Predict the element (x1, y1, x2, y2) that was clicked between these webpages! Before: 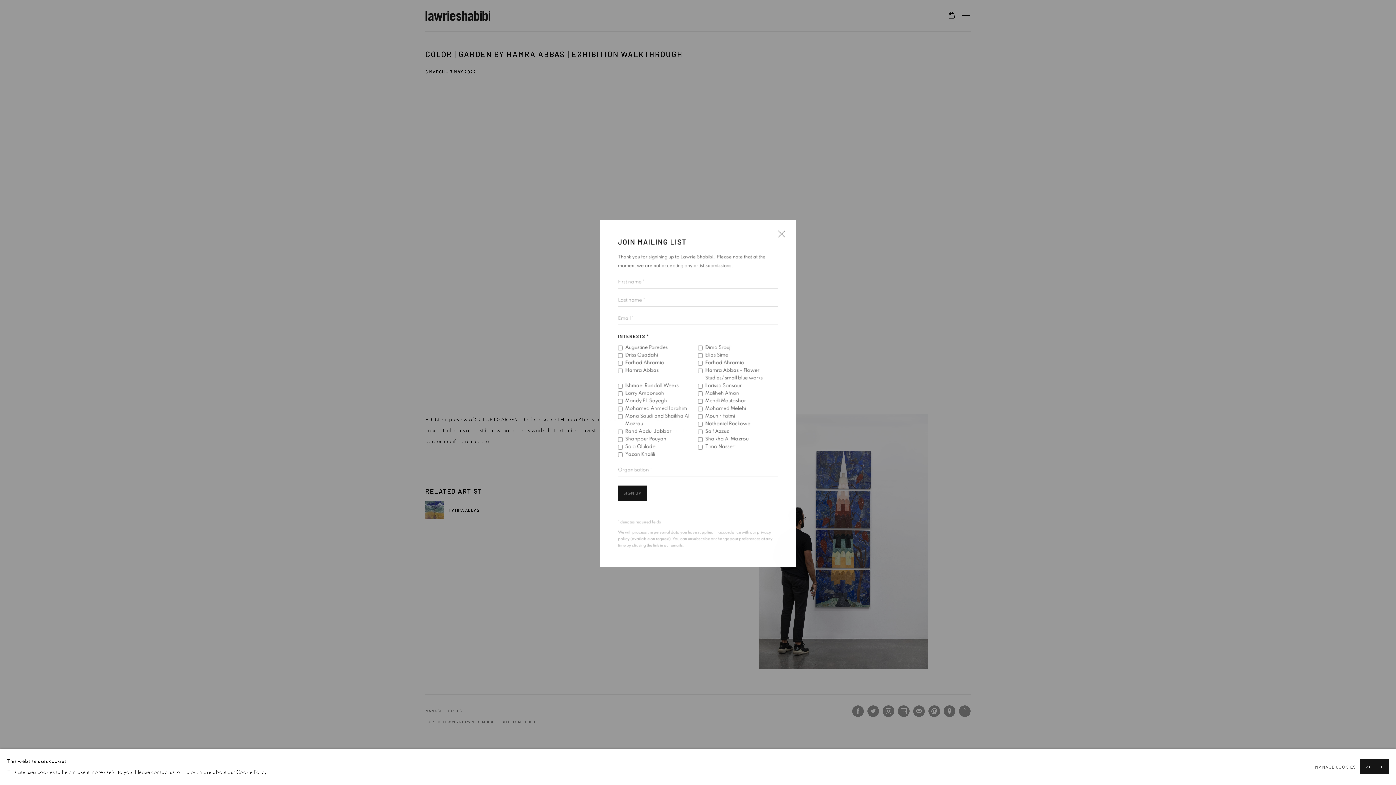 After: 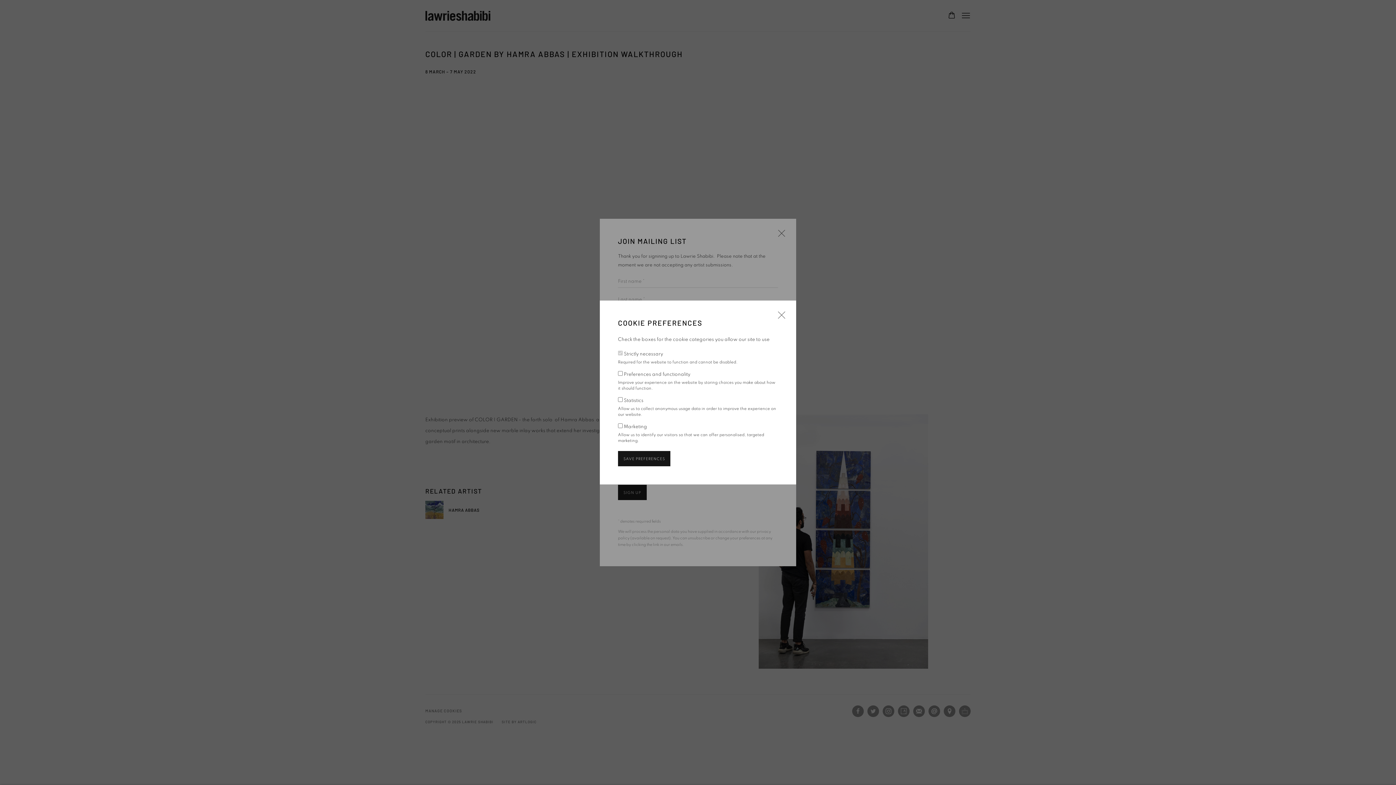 Action: label: MANAGE COOKIES bbox: (1315, 761, 1356, 772)